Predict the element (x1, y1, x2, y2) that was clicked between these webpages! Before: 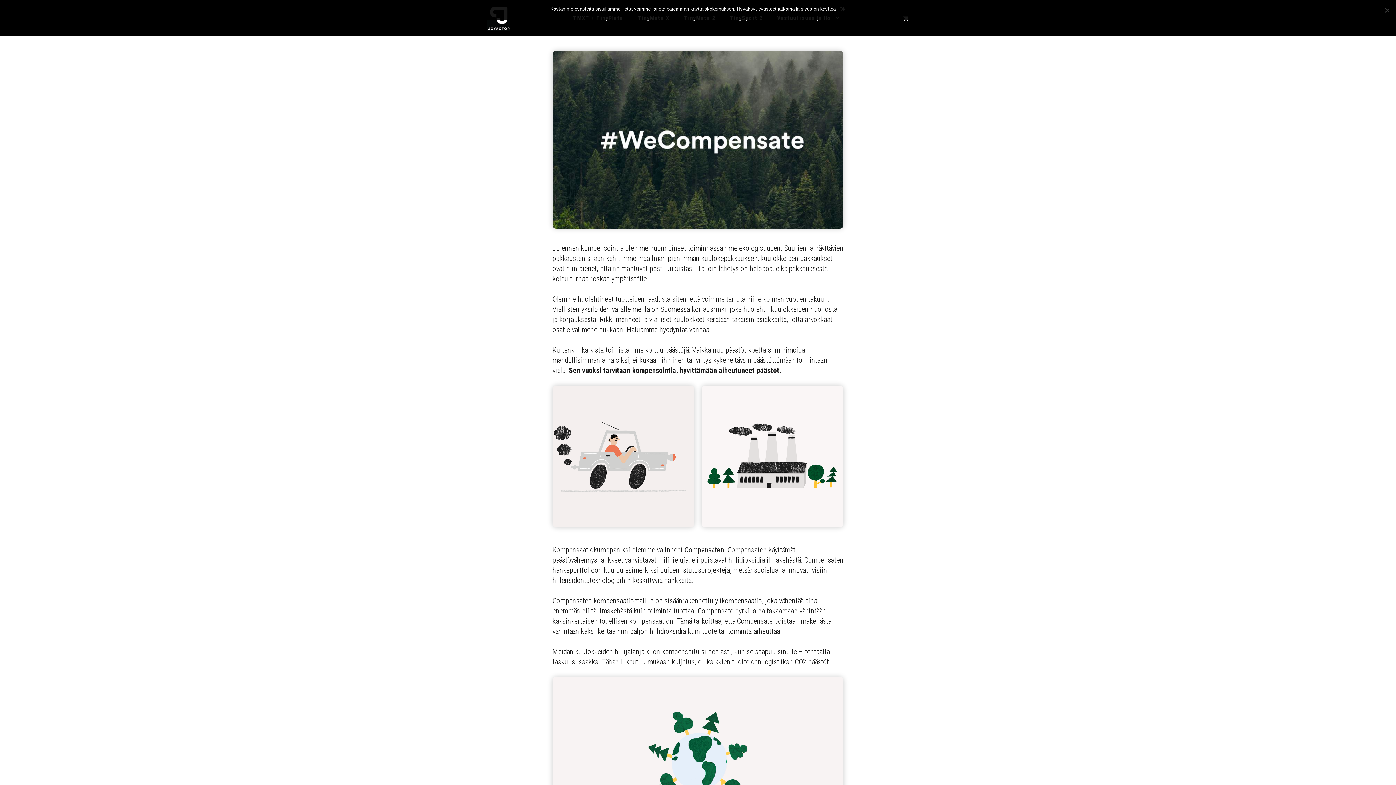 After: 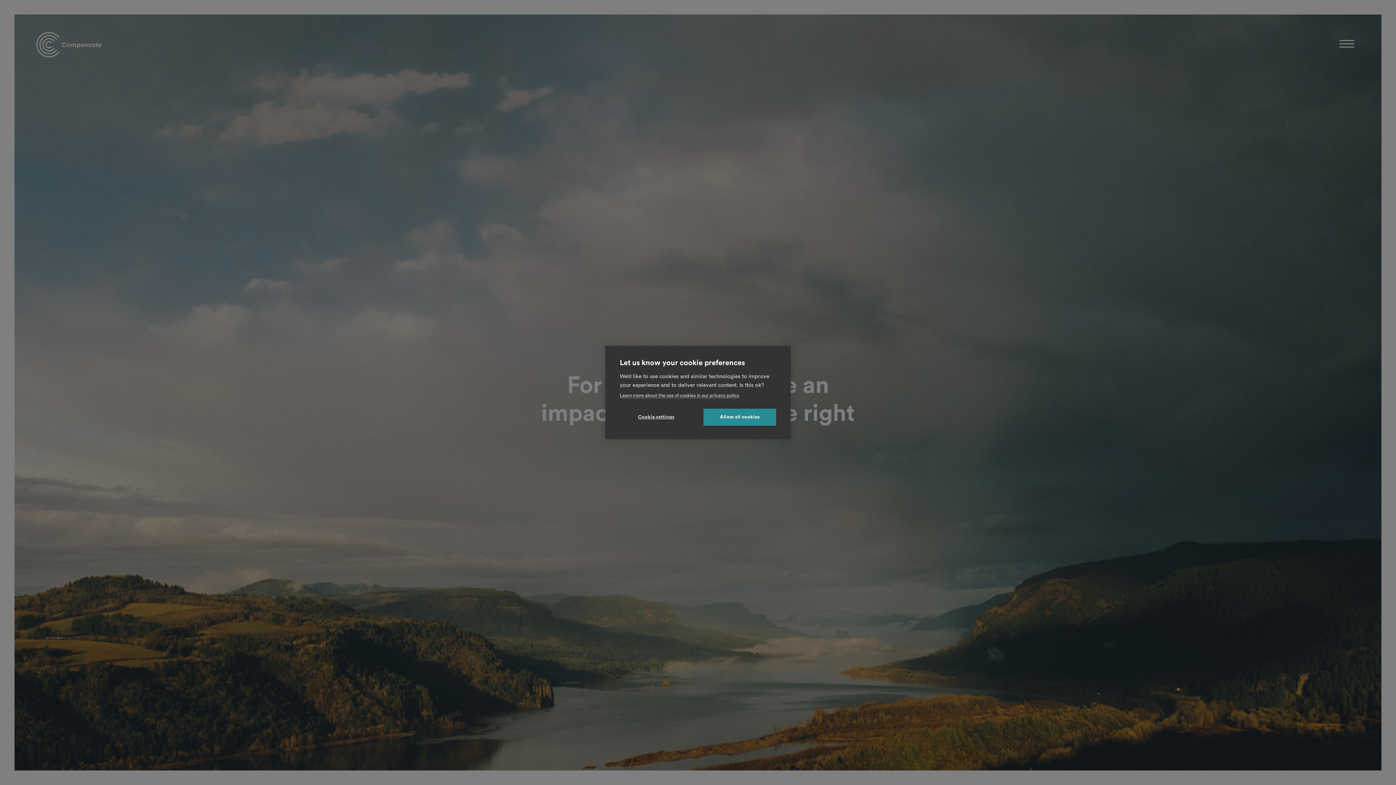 Action: label: Compensaten bbox: (684, 545, 724, 554)